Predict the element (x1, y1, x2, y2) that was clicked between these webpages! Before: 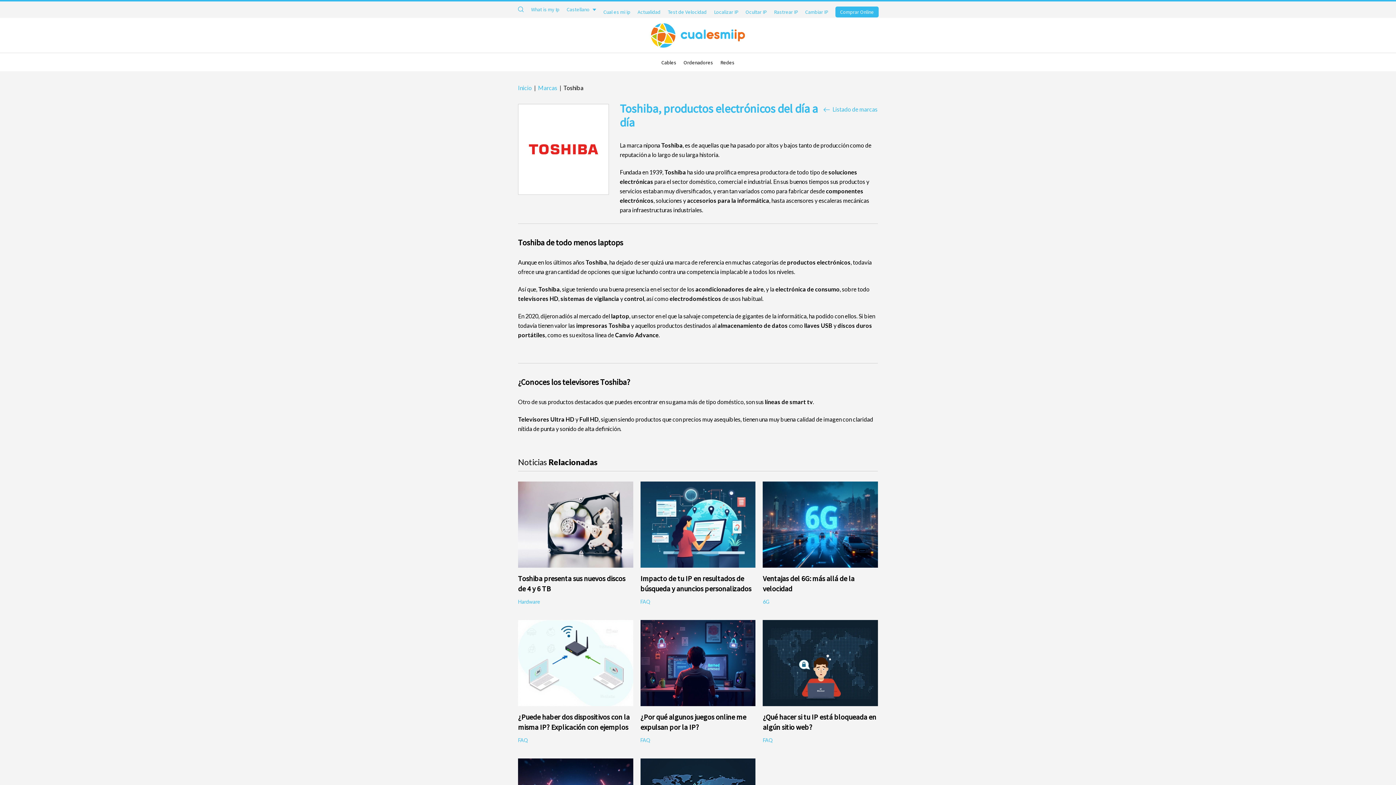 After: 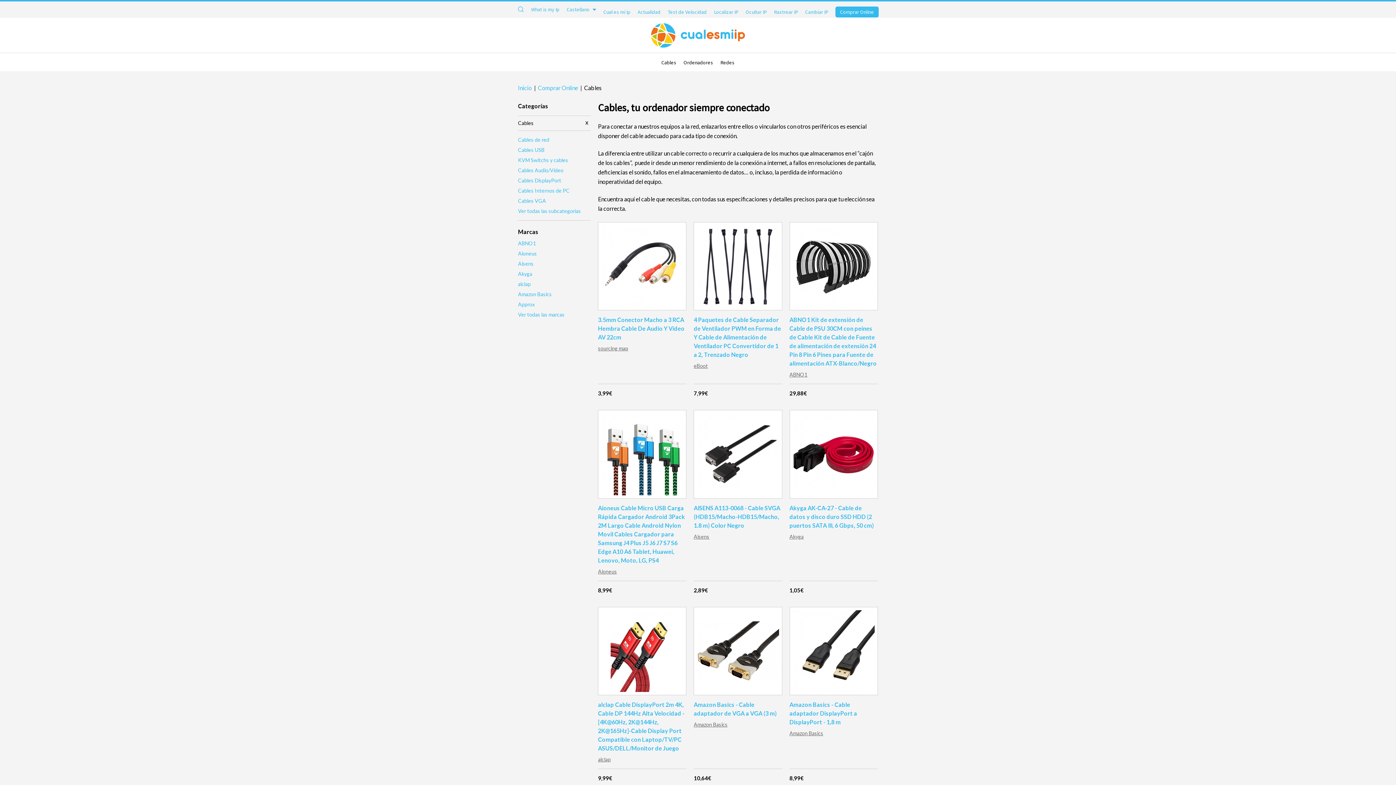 Action: label: Cables bbox: (661, 59, 676, 65)